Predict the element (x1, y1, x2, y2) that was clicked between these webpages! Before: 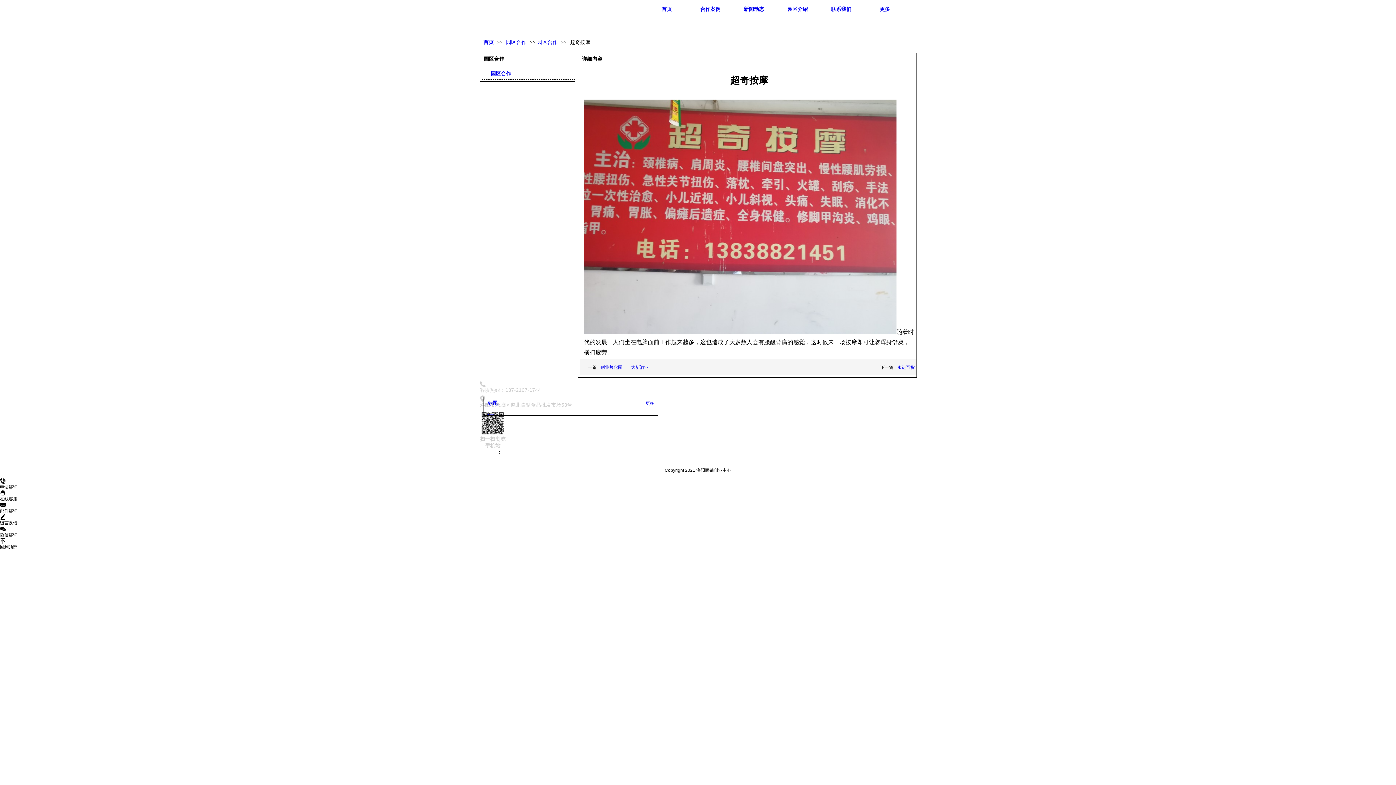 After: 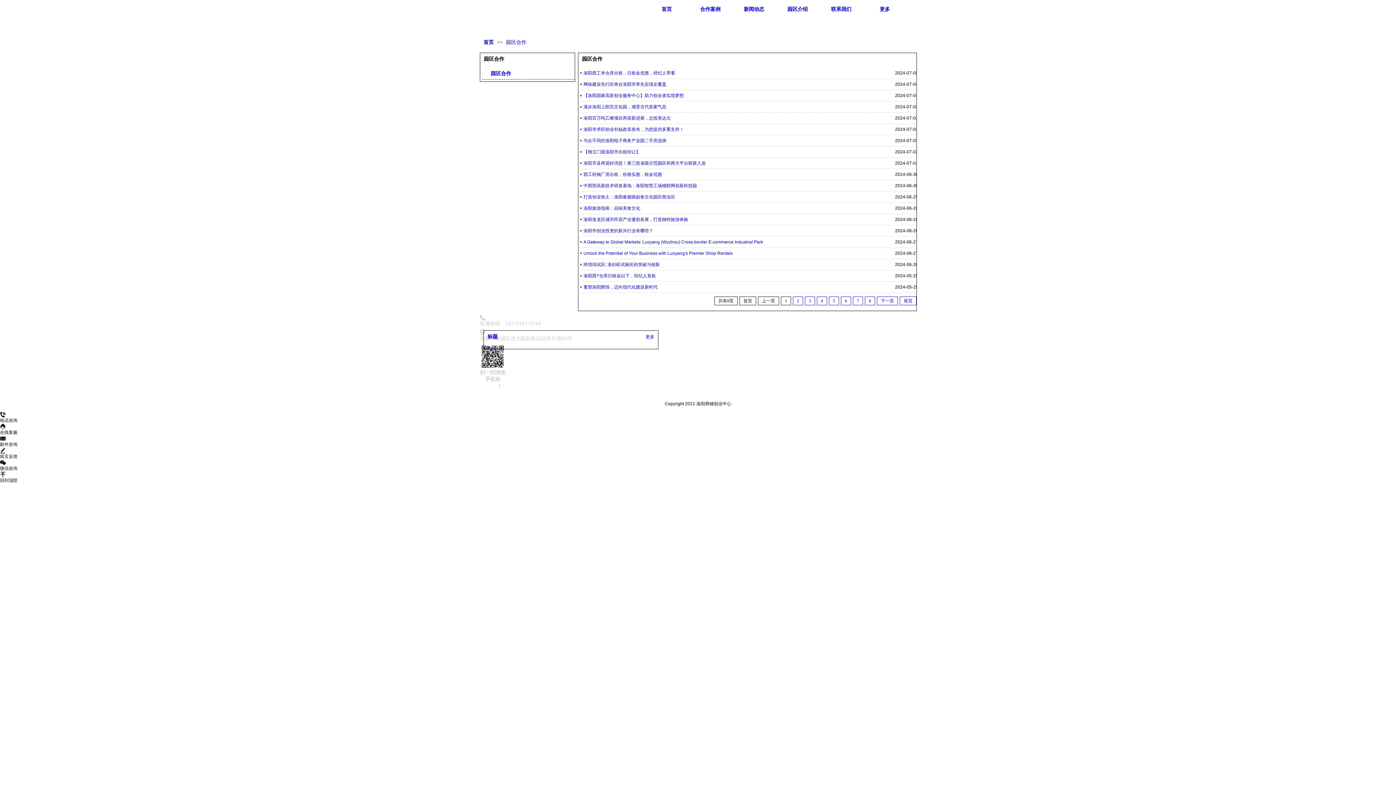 Action: bbox: (506, 39, 528, 45) label: 园区合作 